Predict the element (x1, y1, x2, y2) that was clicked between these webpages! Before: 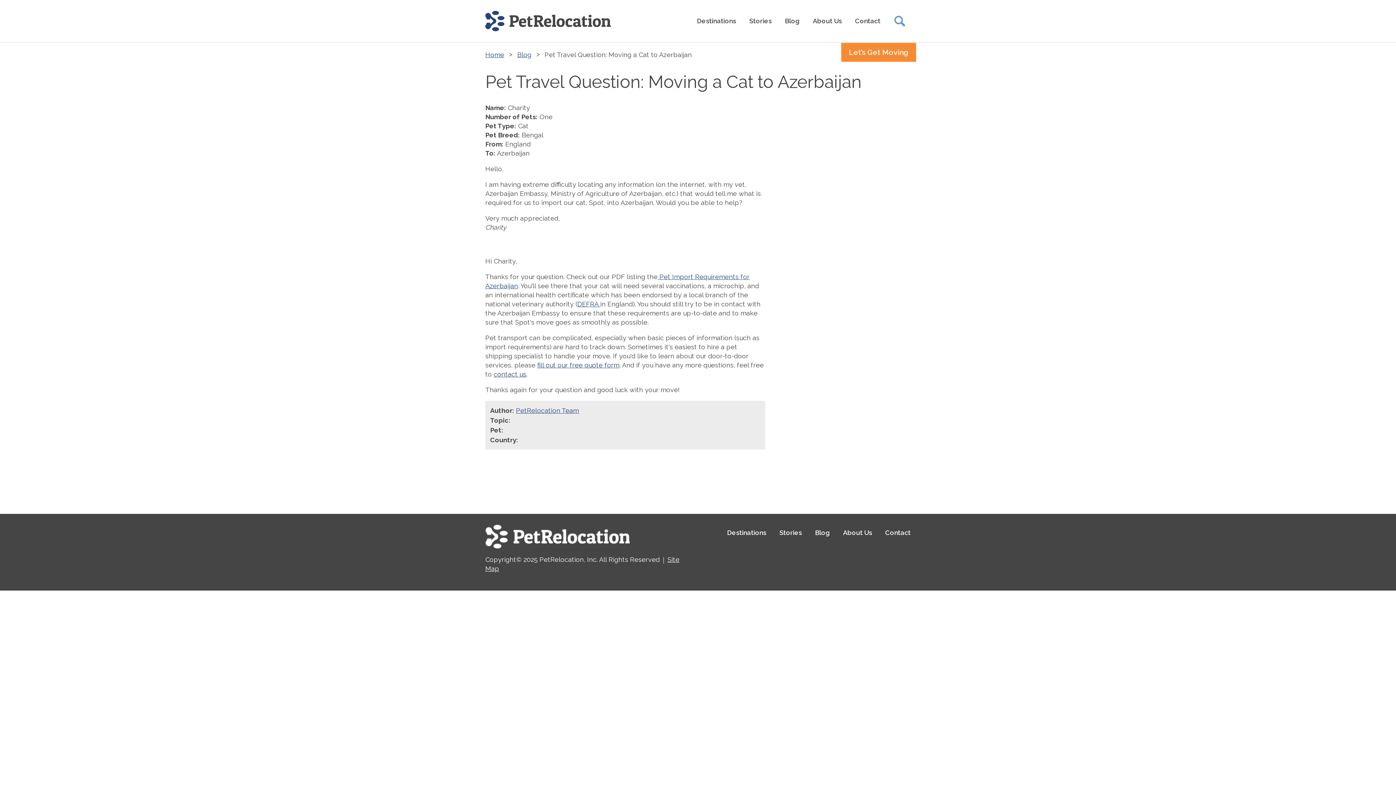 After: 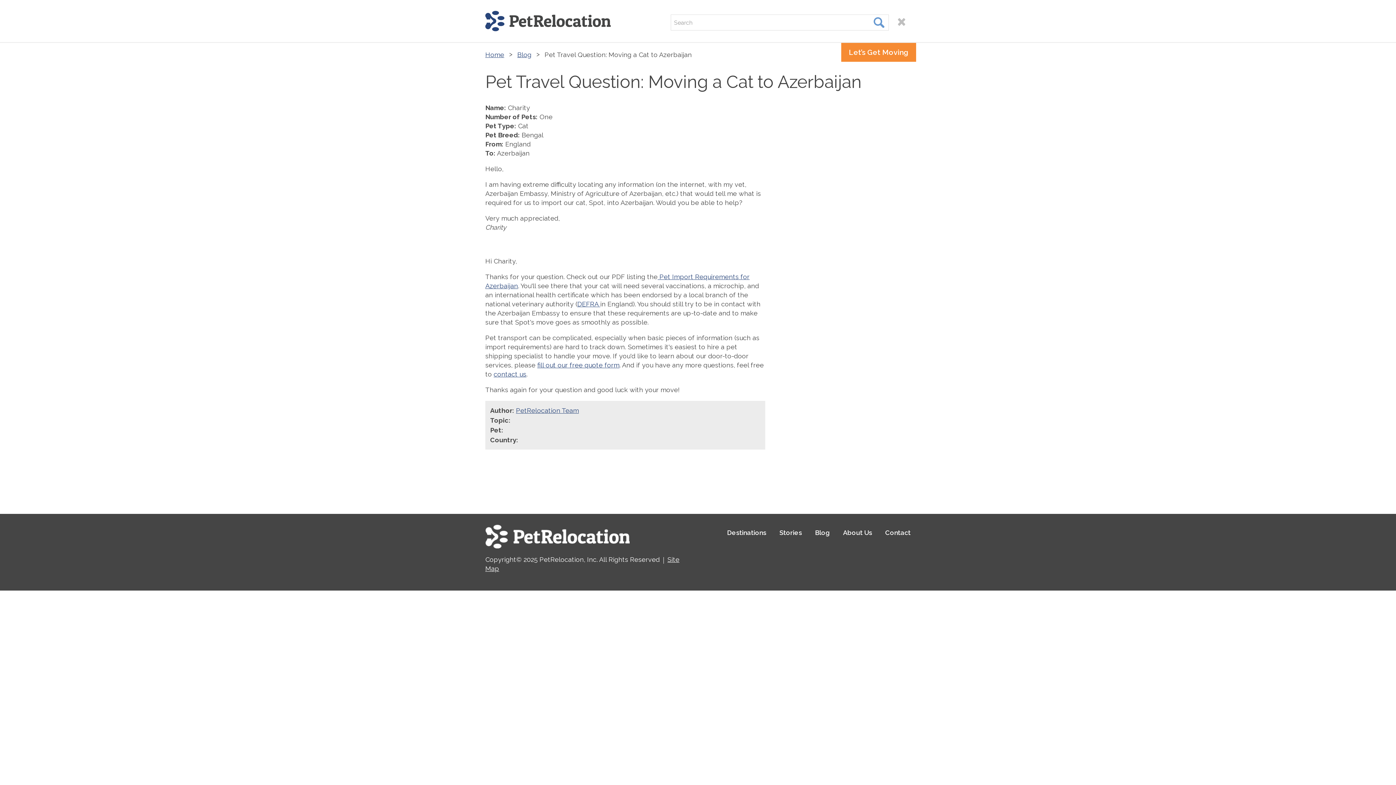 Action: bbox: (894, 15, 905, 26)